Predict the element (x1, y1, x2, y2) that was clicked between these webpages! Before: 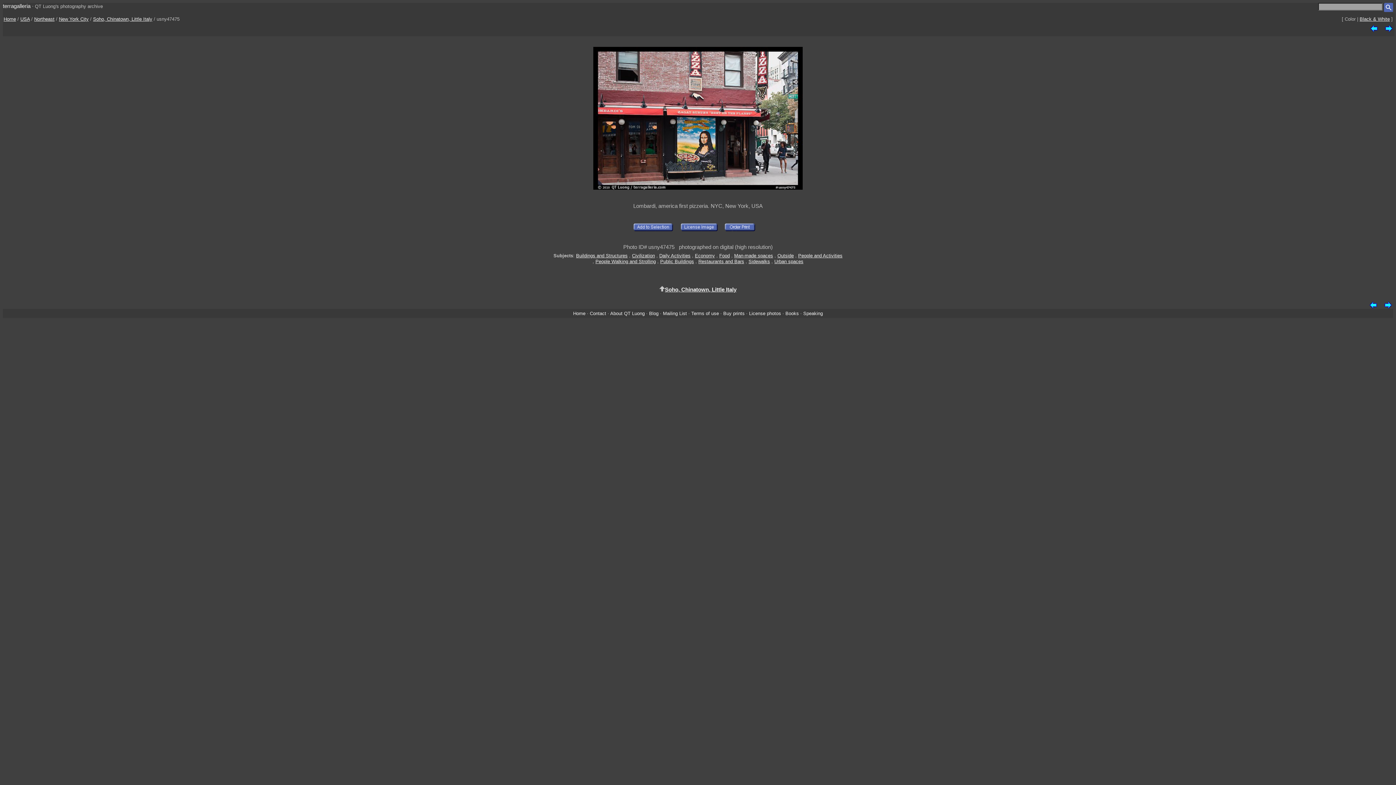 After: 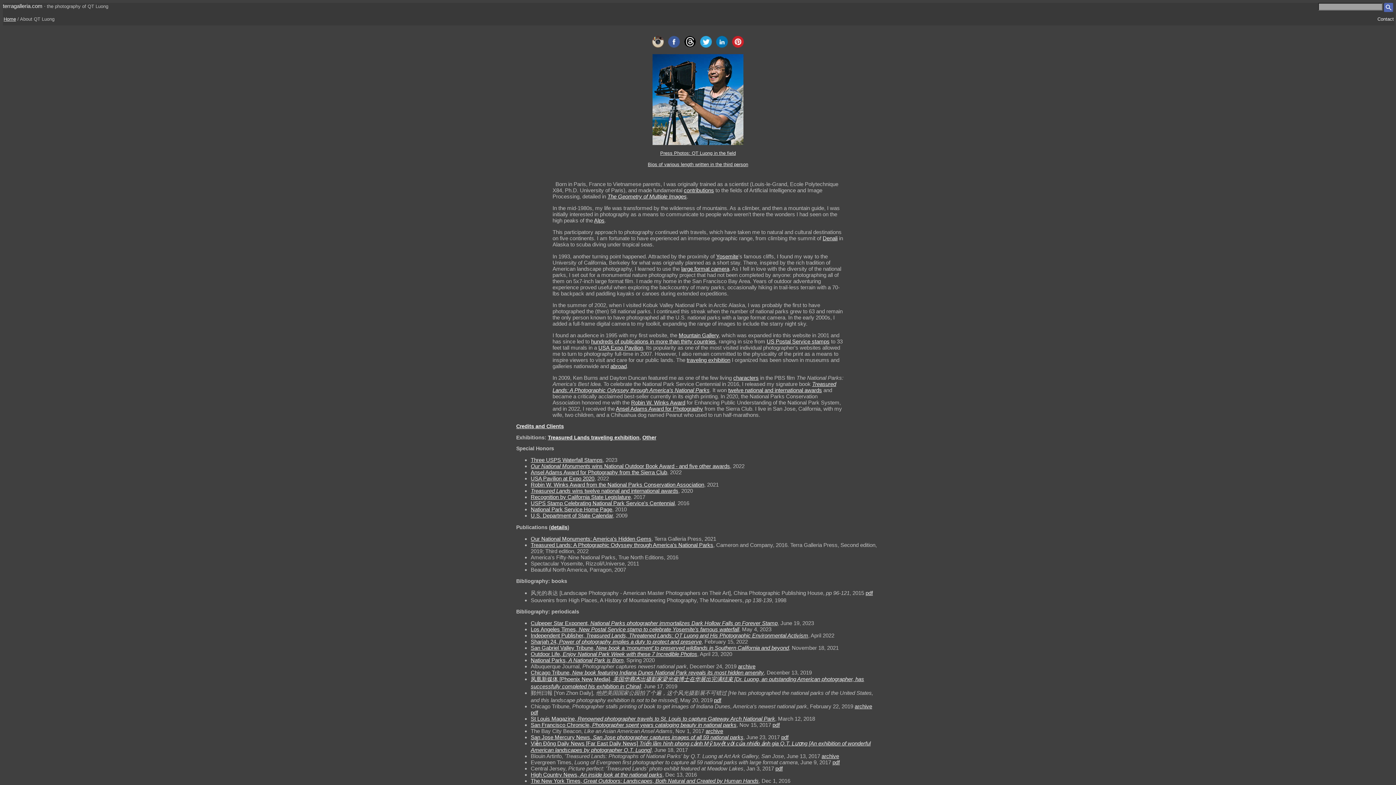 Action: bbox: (610, 310, 644, 316) label: About QT Luong